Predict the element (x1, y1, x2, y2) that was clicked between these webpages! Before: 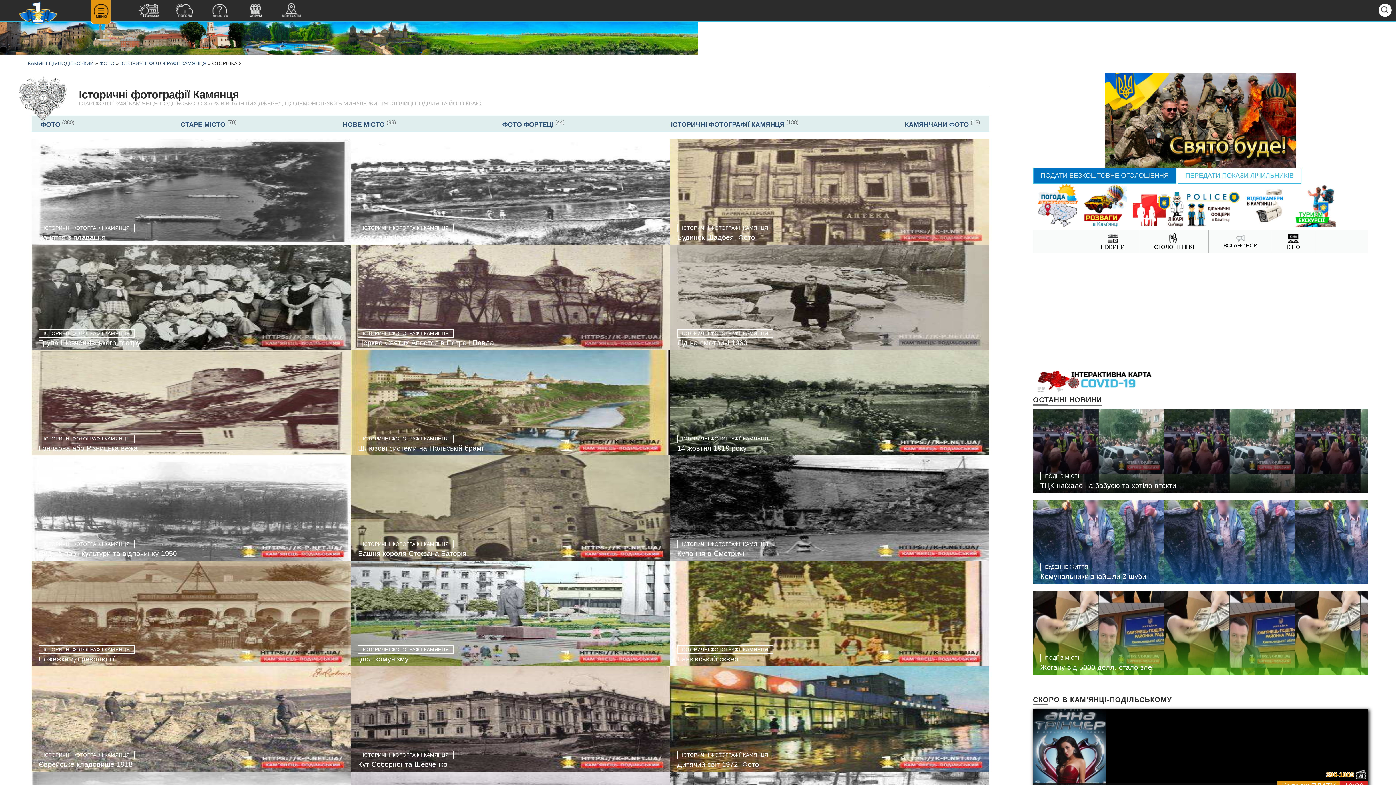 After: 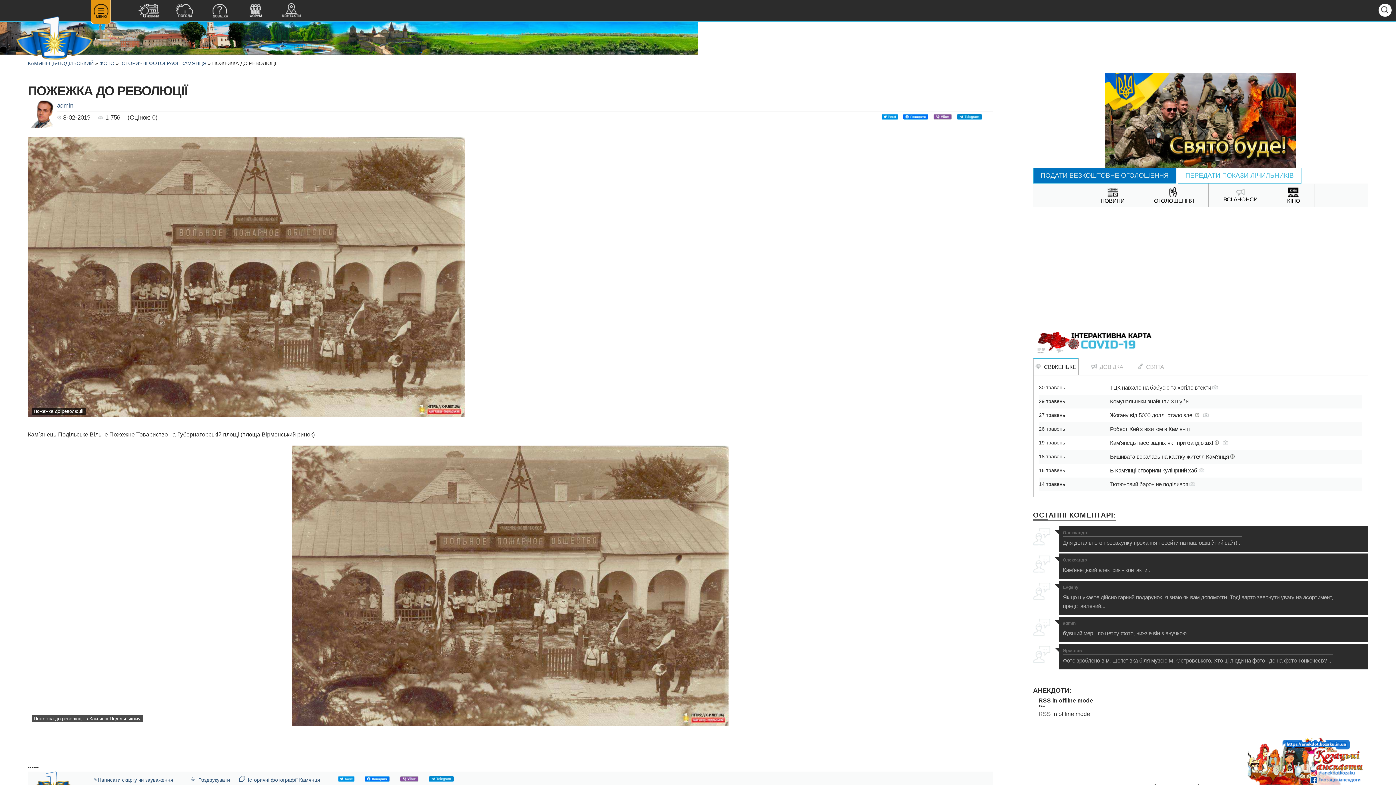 Action: label: ІСТОРИЧНІ ФОТОГРАФІЇ КАМЯНЦЯ
Пожежка до революції bbox: (31, 560, 350, 666)